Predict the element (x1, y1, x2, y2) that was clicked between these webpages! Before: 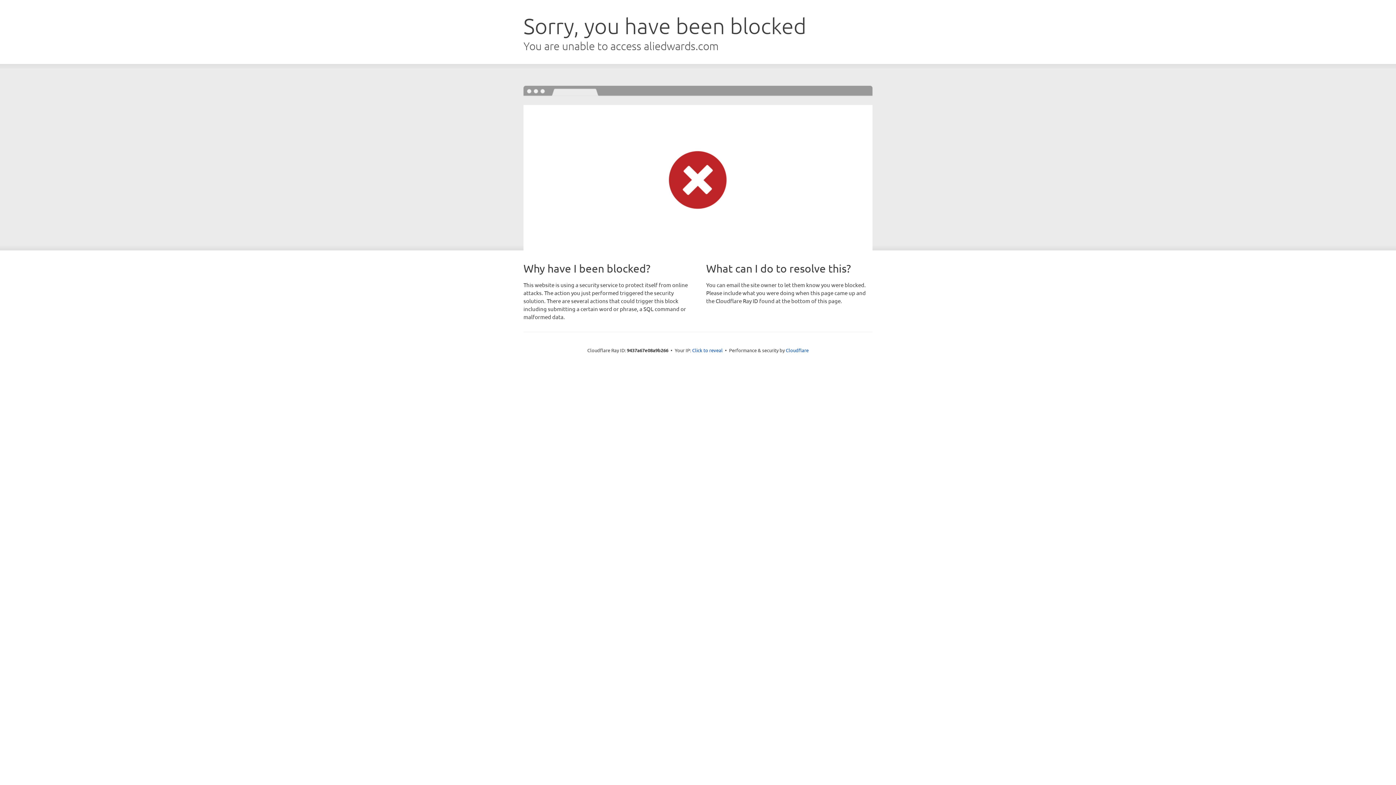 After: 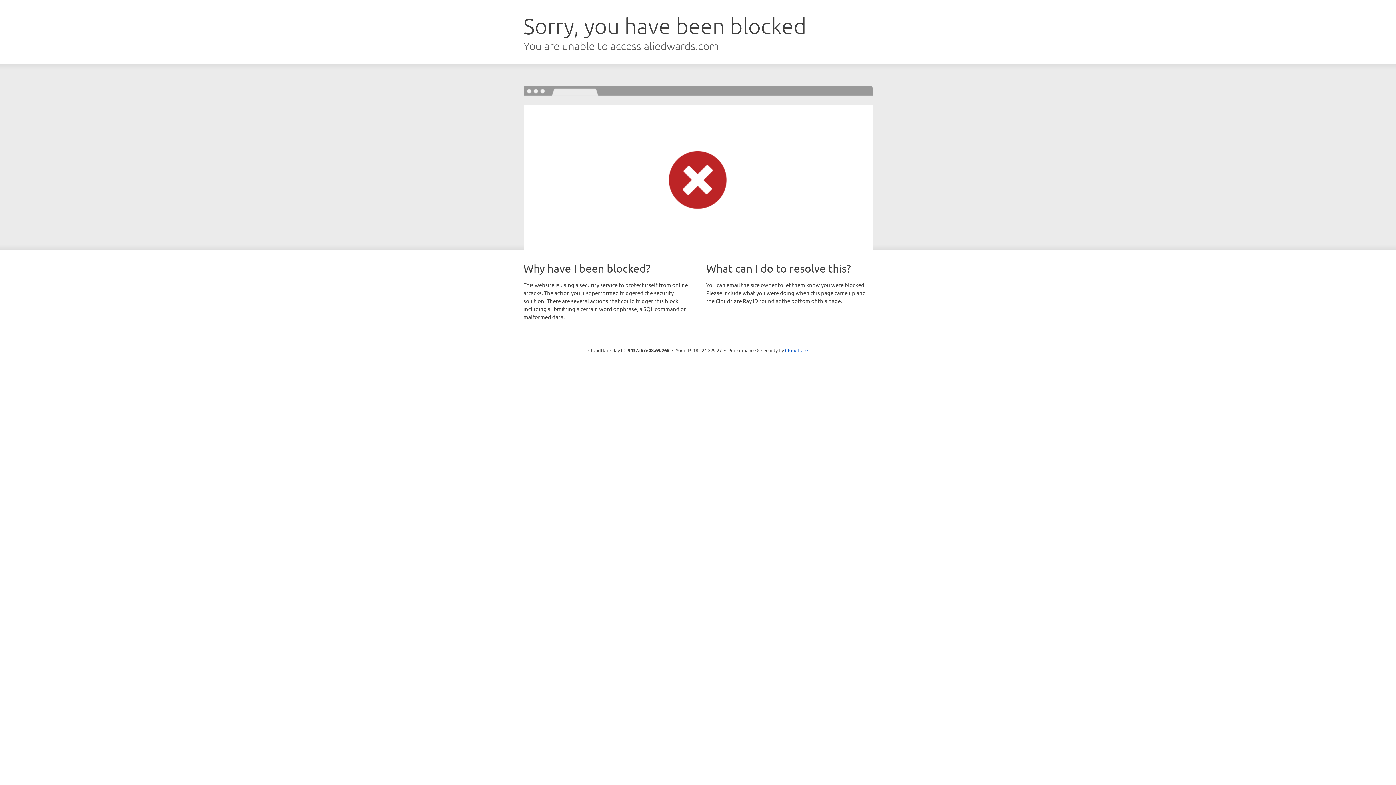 Action: label: Click to reveal bbox: (692, 346, 722, 353)